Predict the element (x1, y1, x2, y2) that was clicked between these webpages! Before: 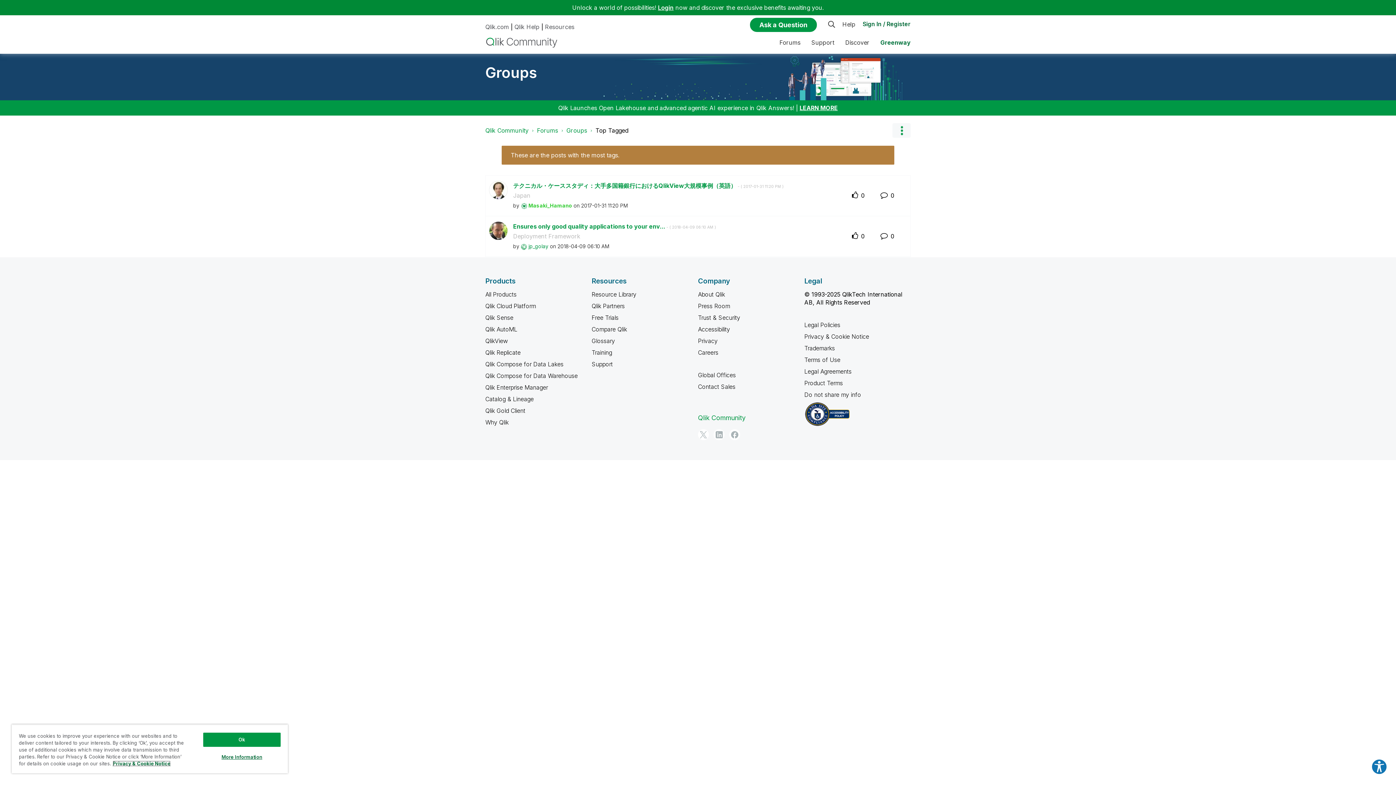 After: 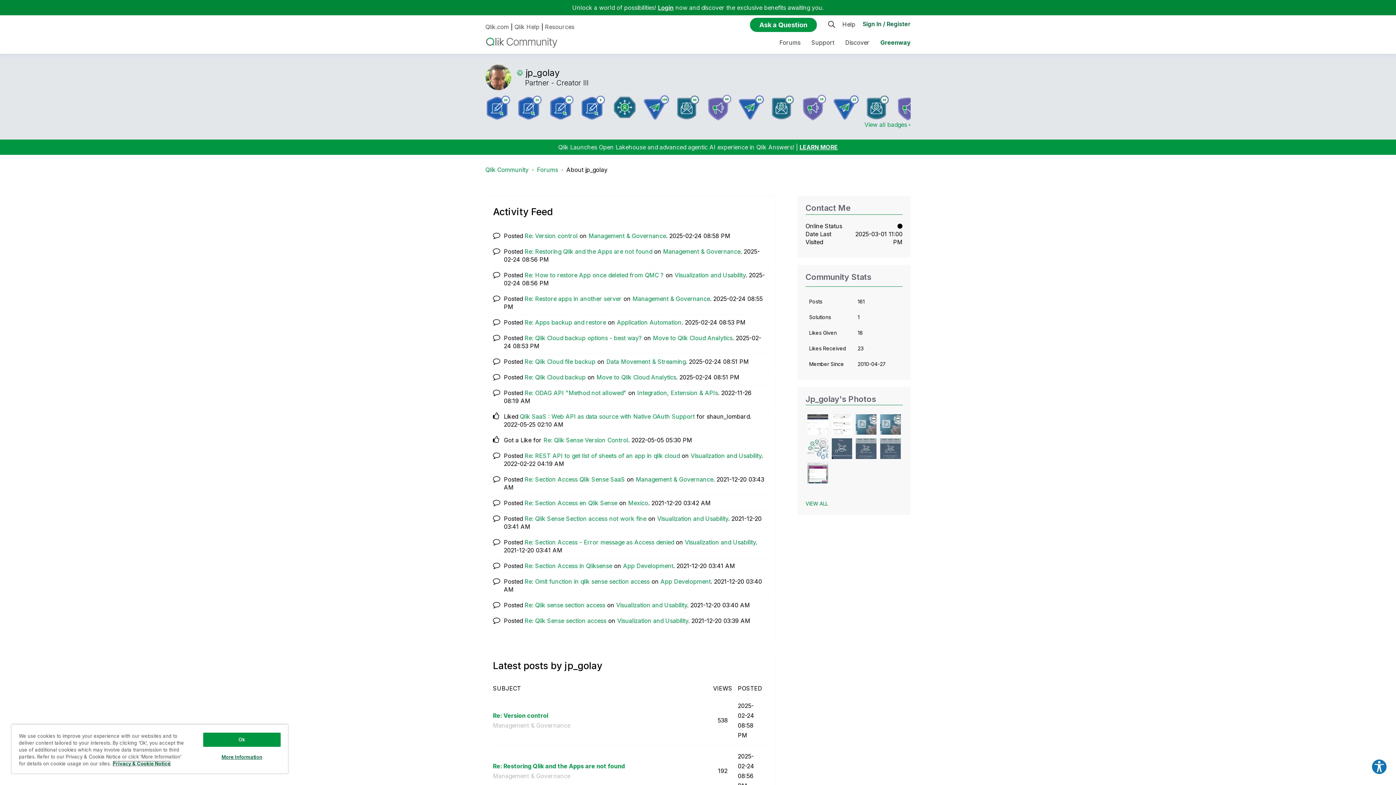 Action: bbox: (489, 226, 507, 234)